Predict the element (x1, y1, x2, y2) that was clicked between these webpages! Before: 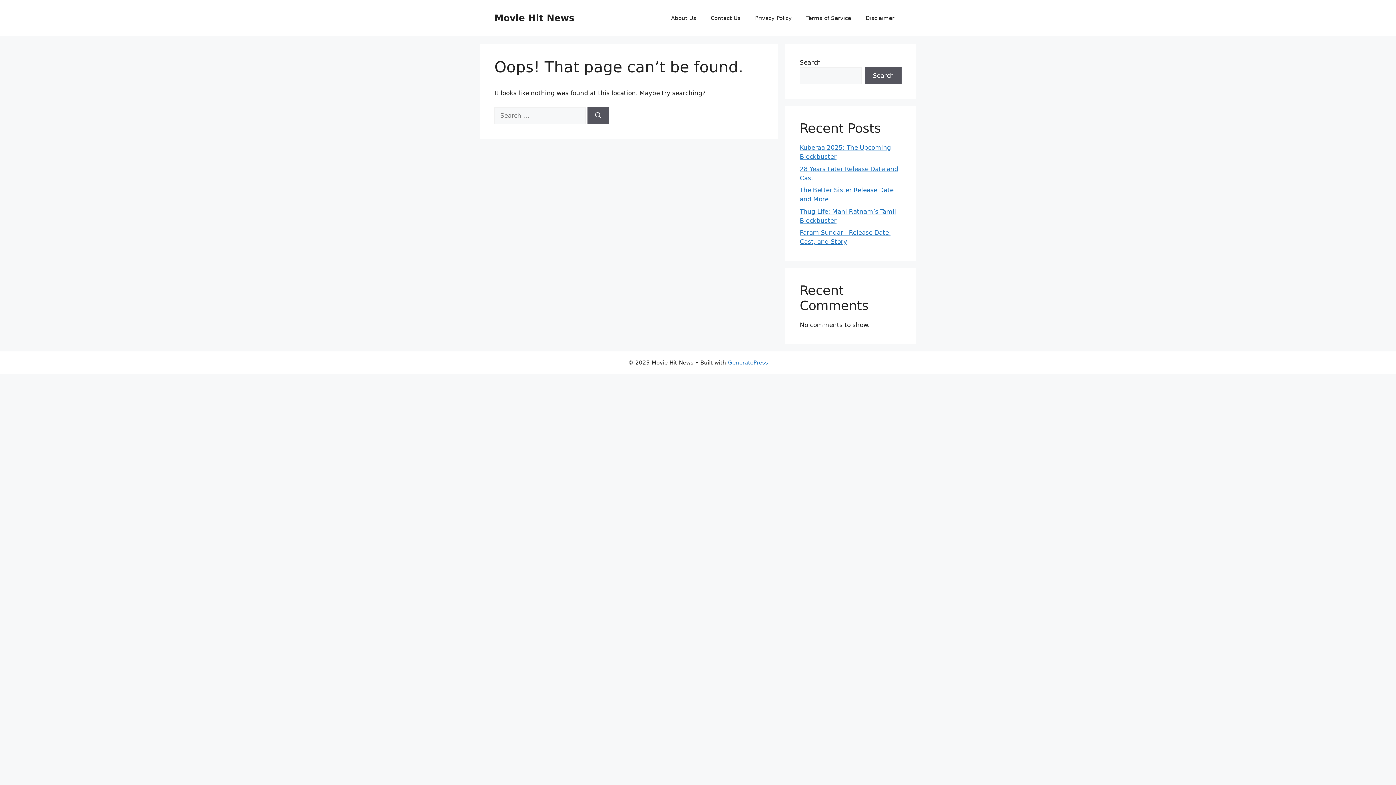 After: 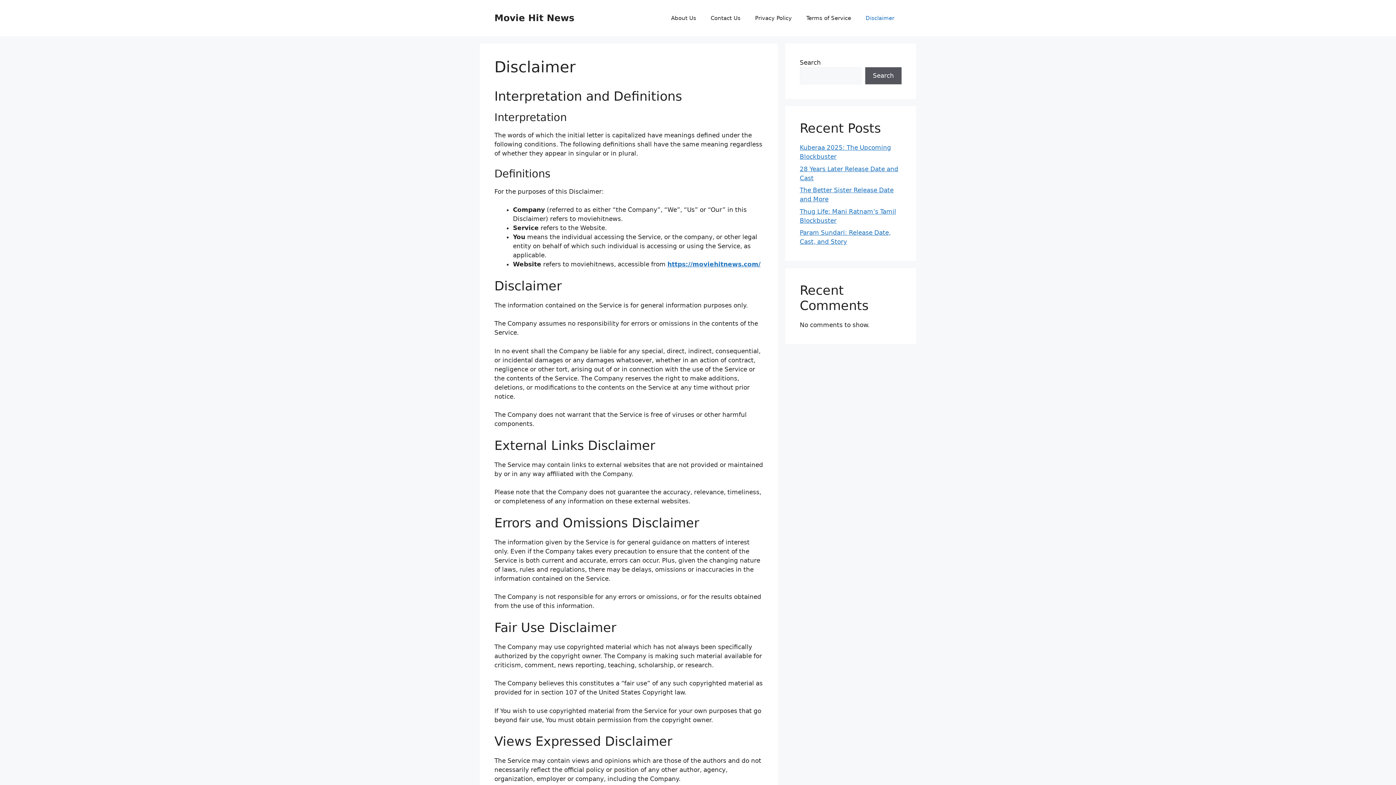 Action: bbox: (858, 7, 901, 29) label: Disclaimer